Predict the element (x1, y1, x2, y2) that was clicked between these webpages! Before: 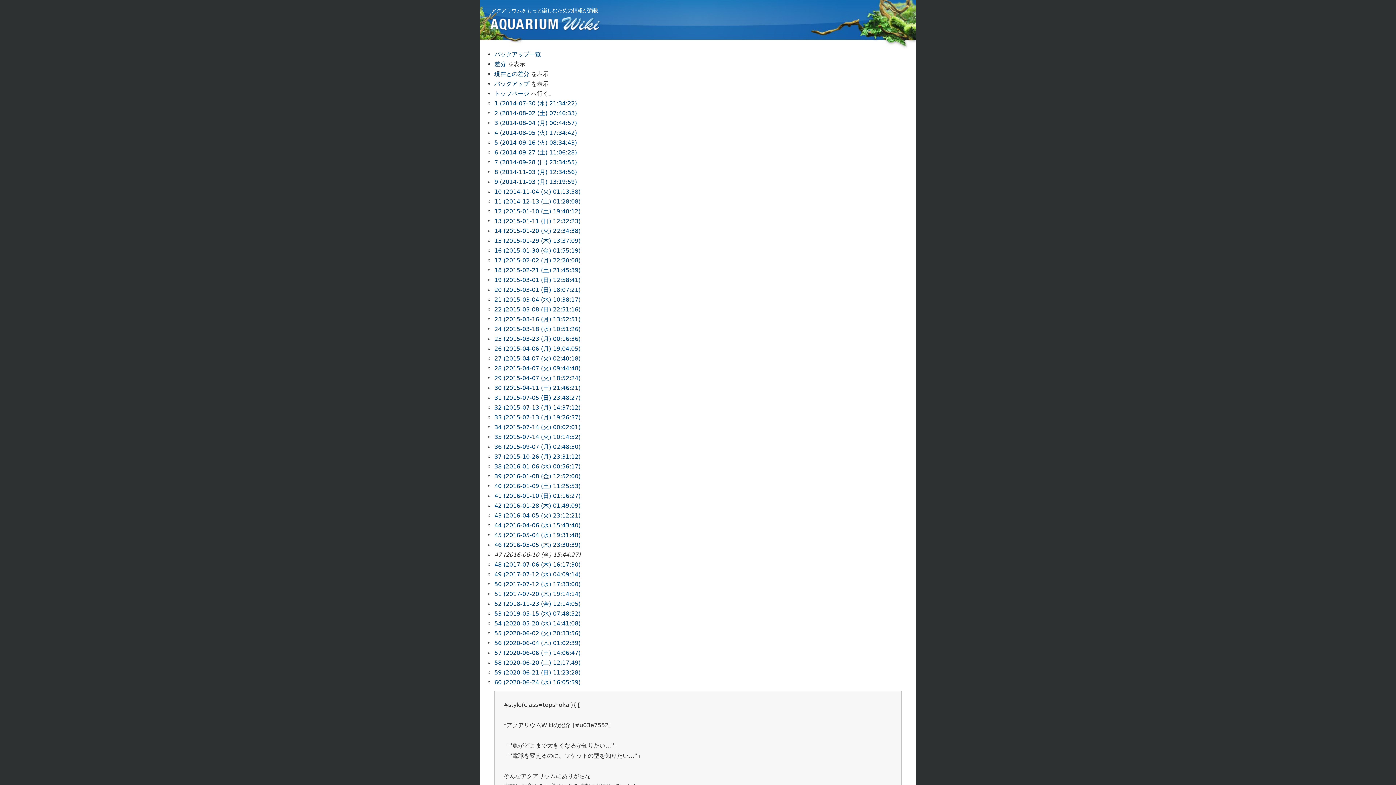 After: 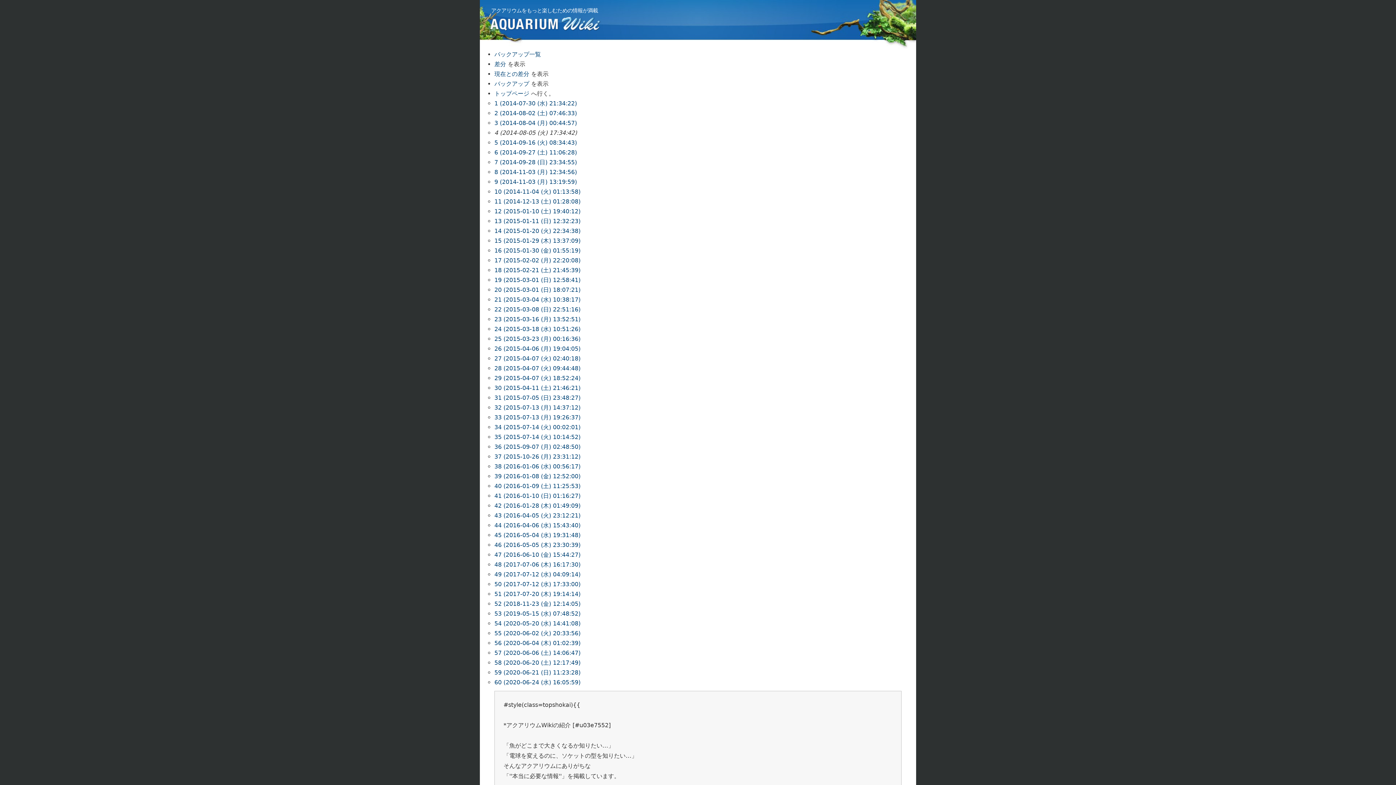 Action: label: 4 (2014-08-05 (火) 17:34:42) bbox: (494, 129, 577, 136)